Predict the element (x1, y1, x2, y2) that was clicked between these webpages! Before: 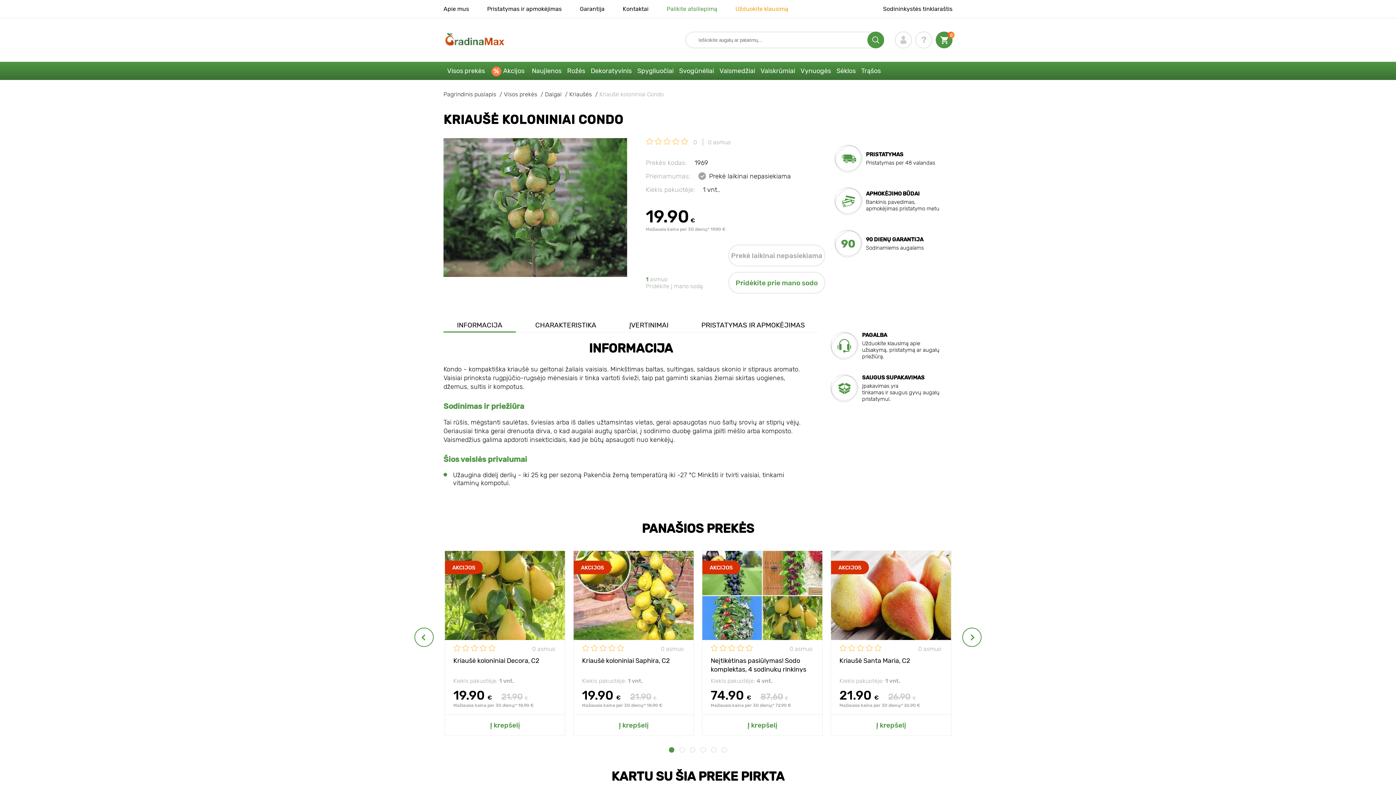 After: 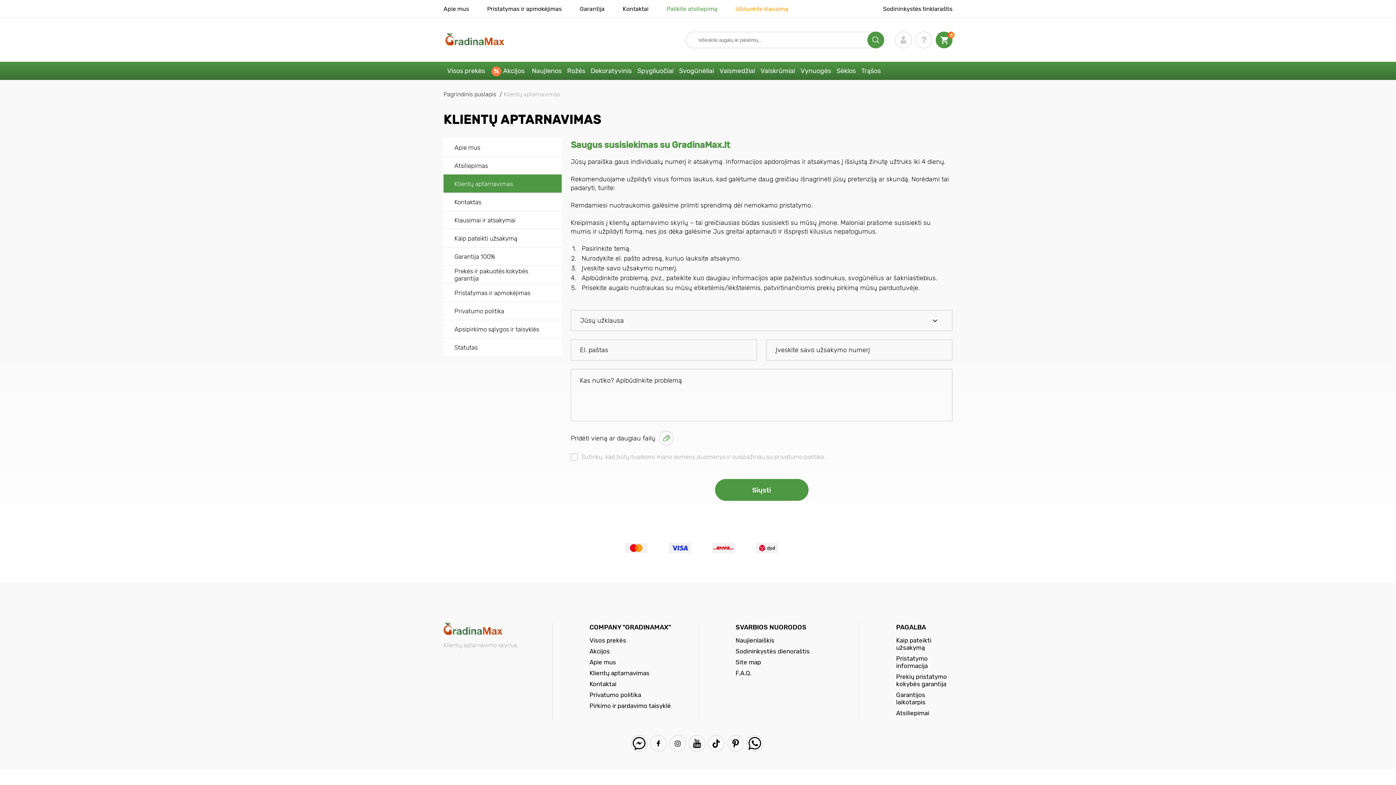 Action: bbox: (735, 5, 788, 12) label: Užduokite klausimą